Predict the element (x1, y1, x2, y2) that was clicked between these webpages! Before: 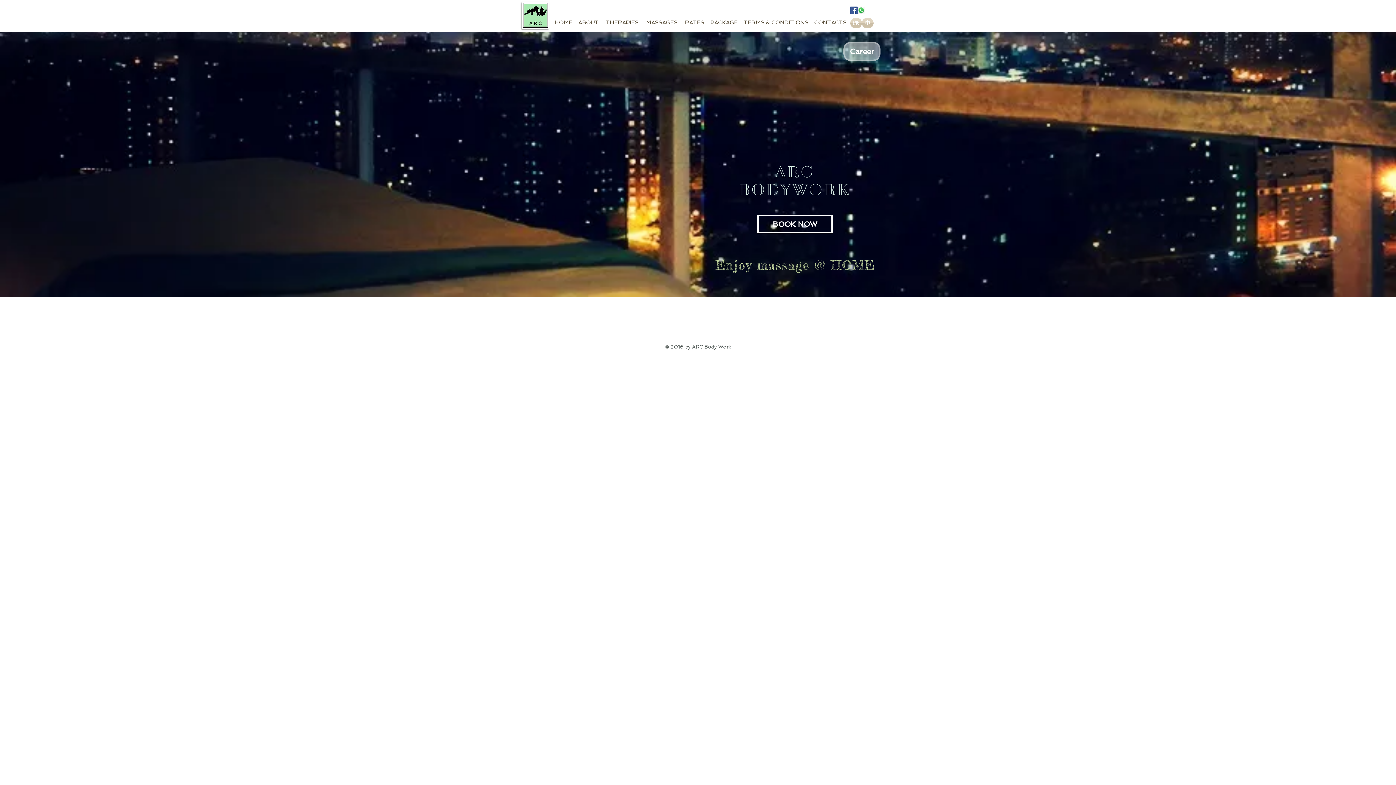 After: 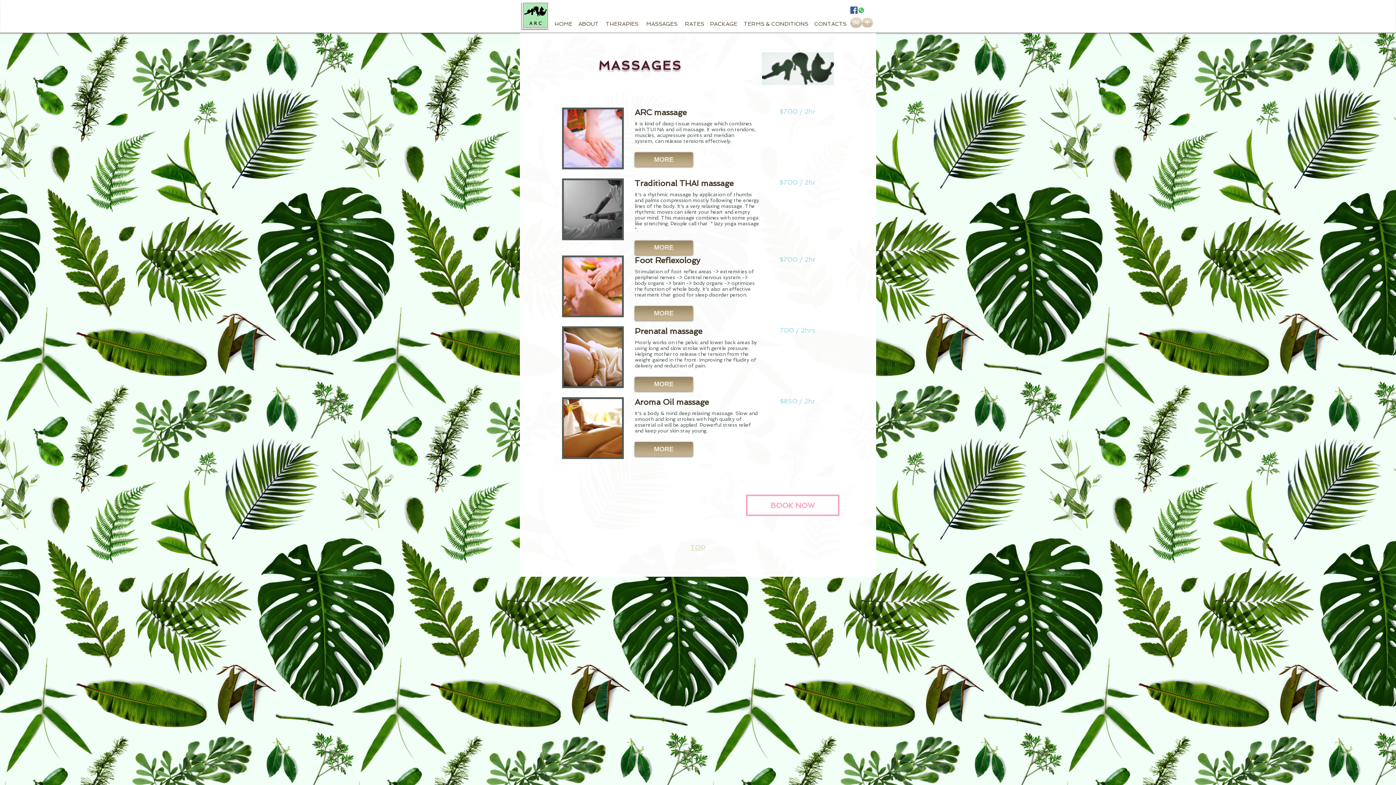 Action: label: MASSAGES bbox: (642, 13, 681, 31)